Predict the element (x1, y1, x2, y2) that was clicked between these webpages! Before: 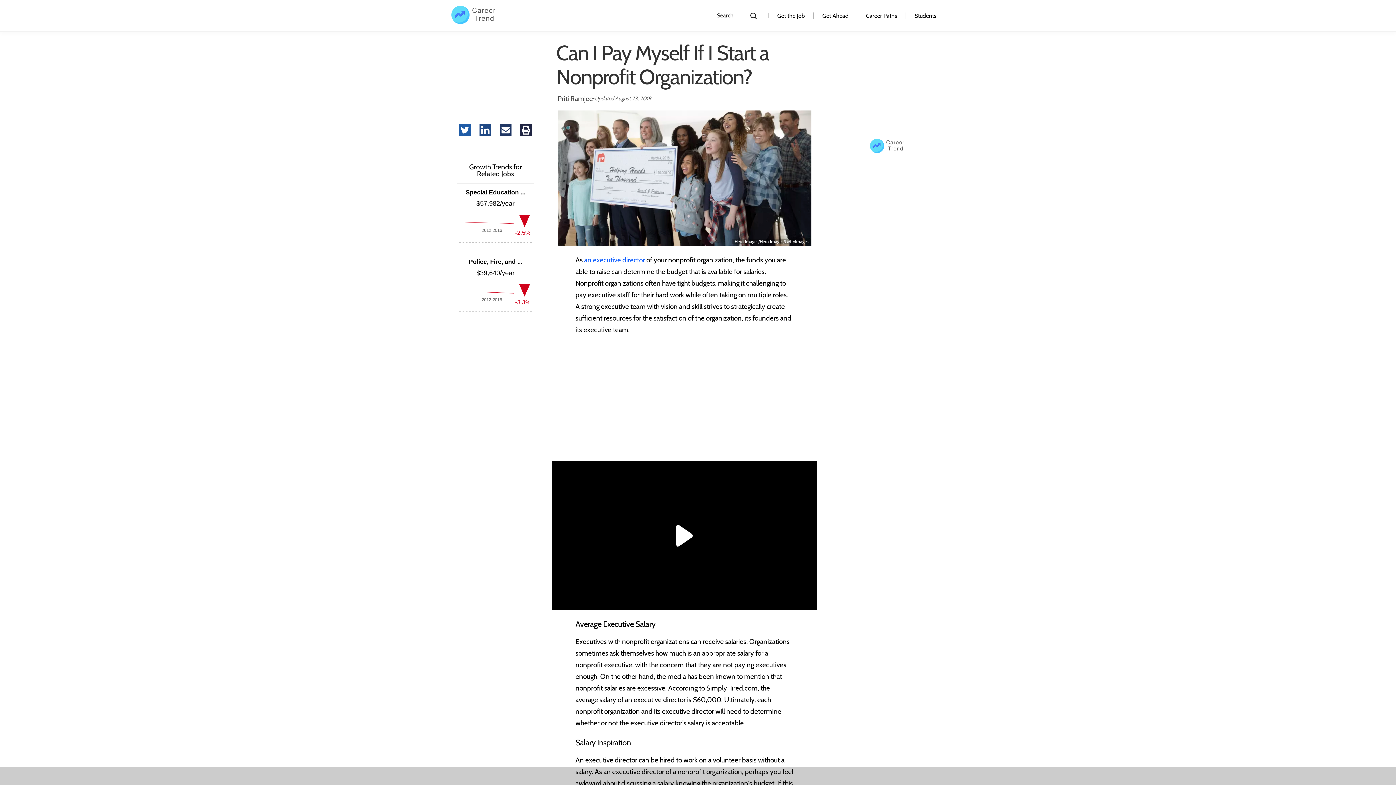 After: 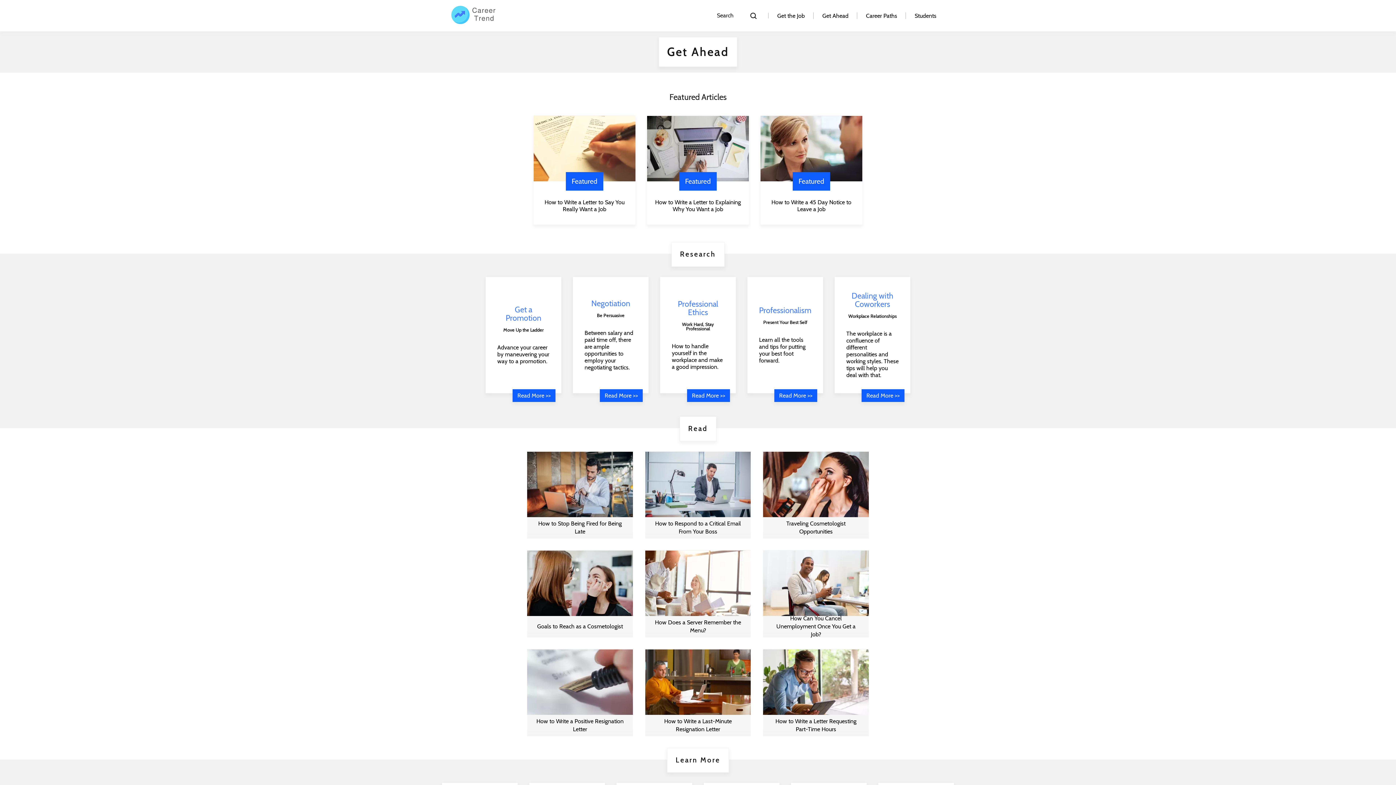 Action: bbox: (822, 9, 848, 22) label: category